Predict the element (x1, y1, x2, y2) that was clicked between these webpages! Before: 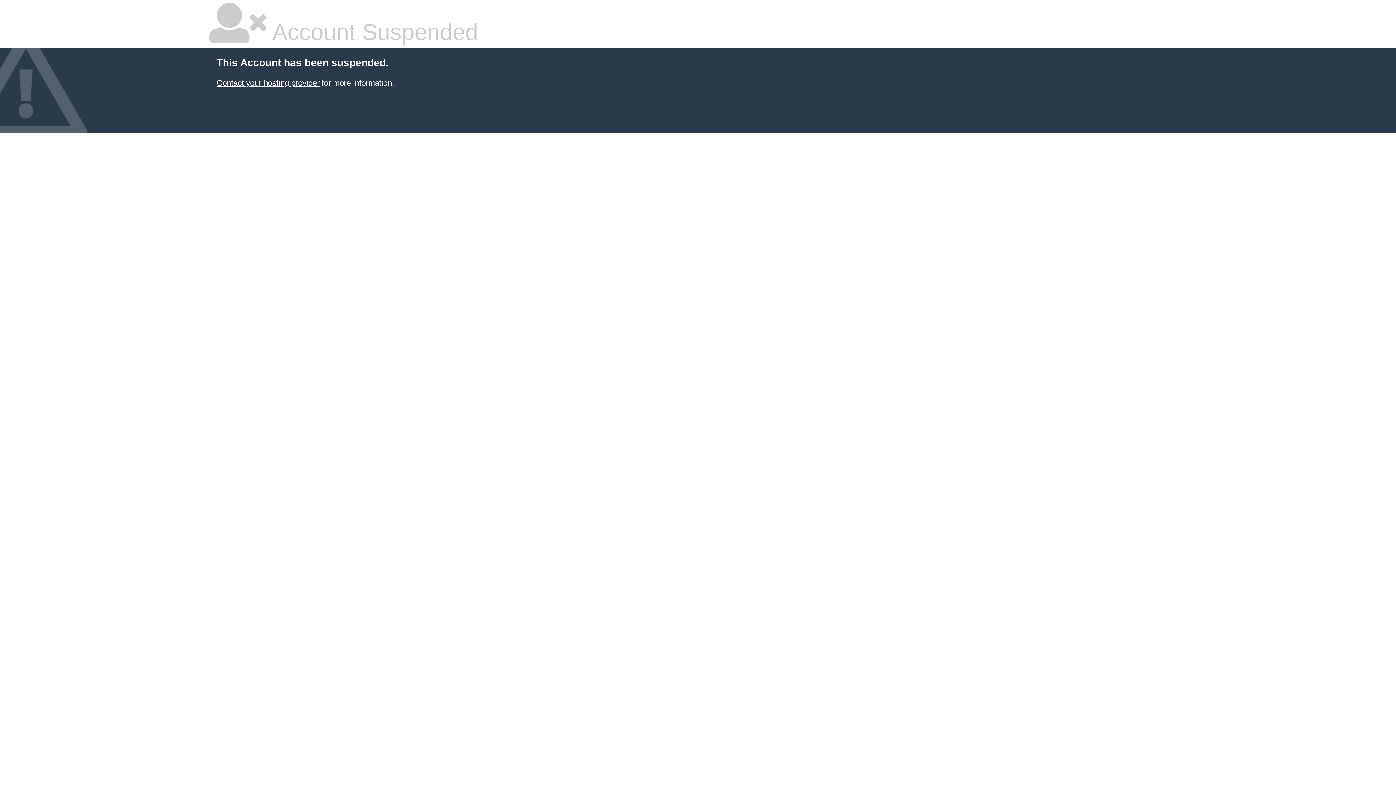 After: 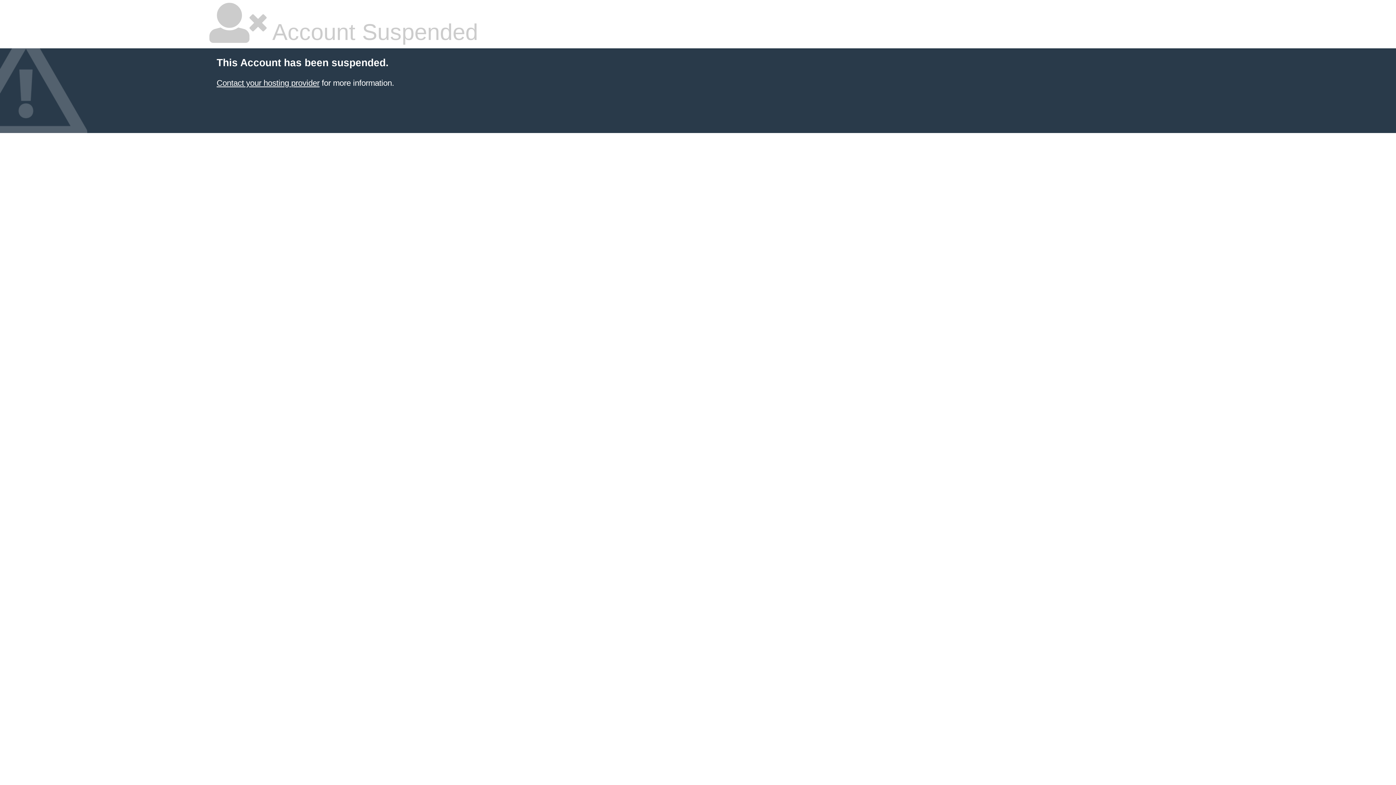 Action: label: Contact your hosting provider bbox: (216, 78, 319, 87)